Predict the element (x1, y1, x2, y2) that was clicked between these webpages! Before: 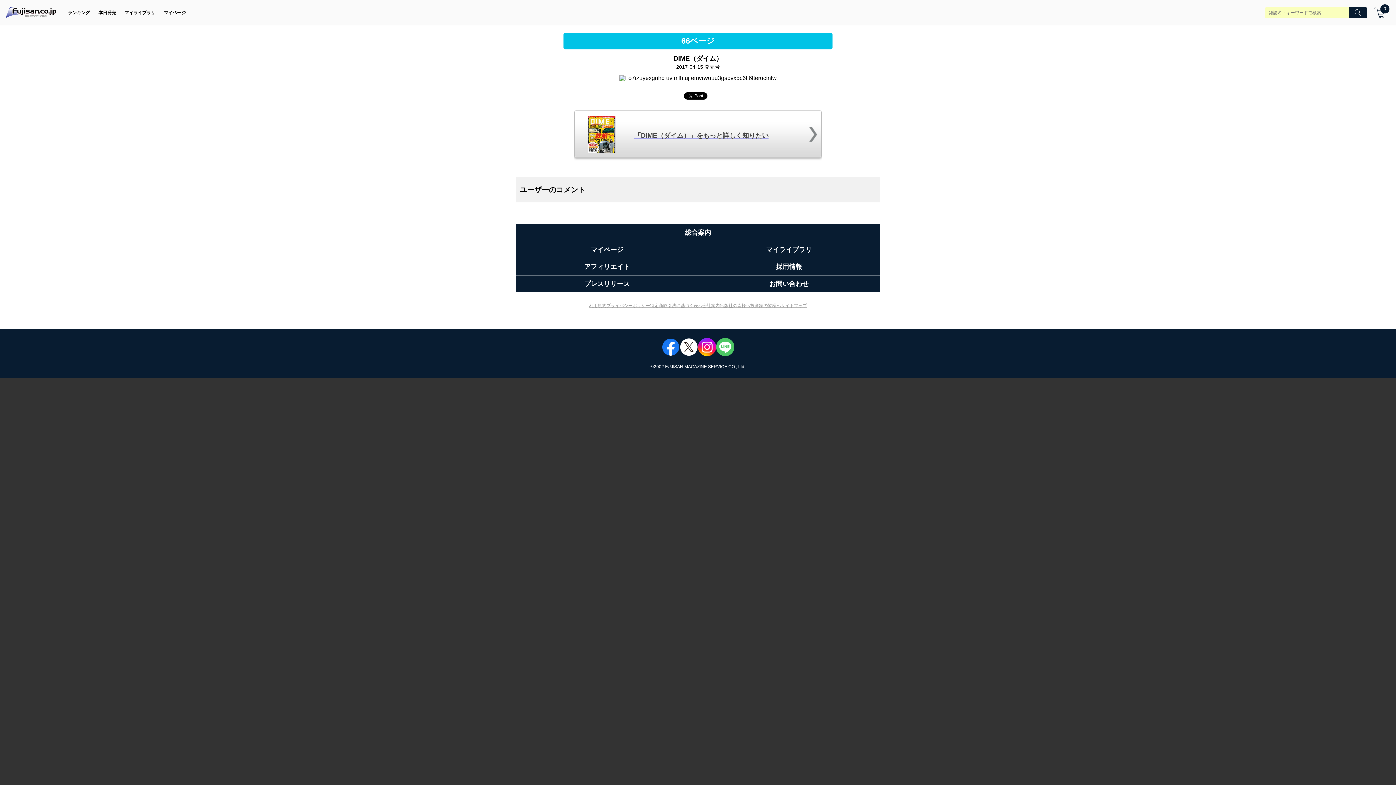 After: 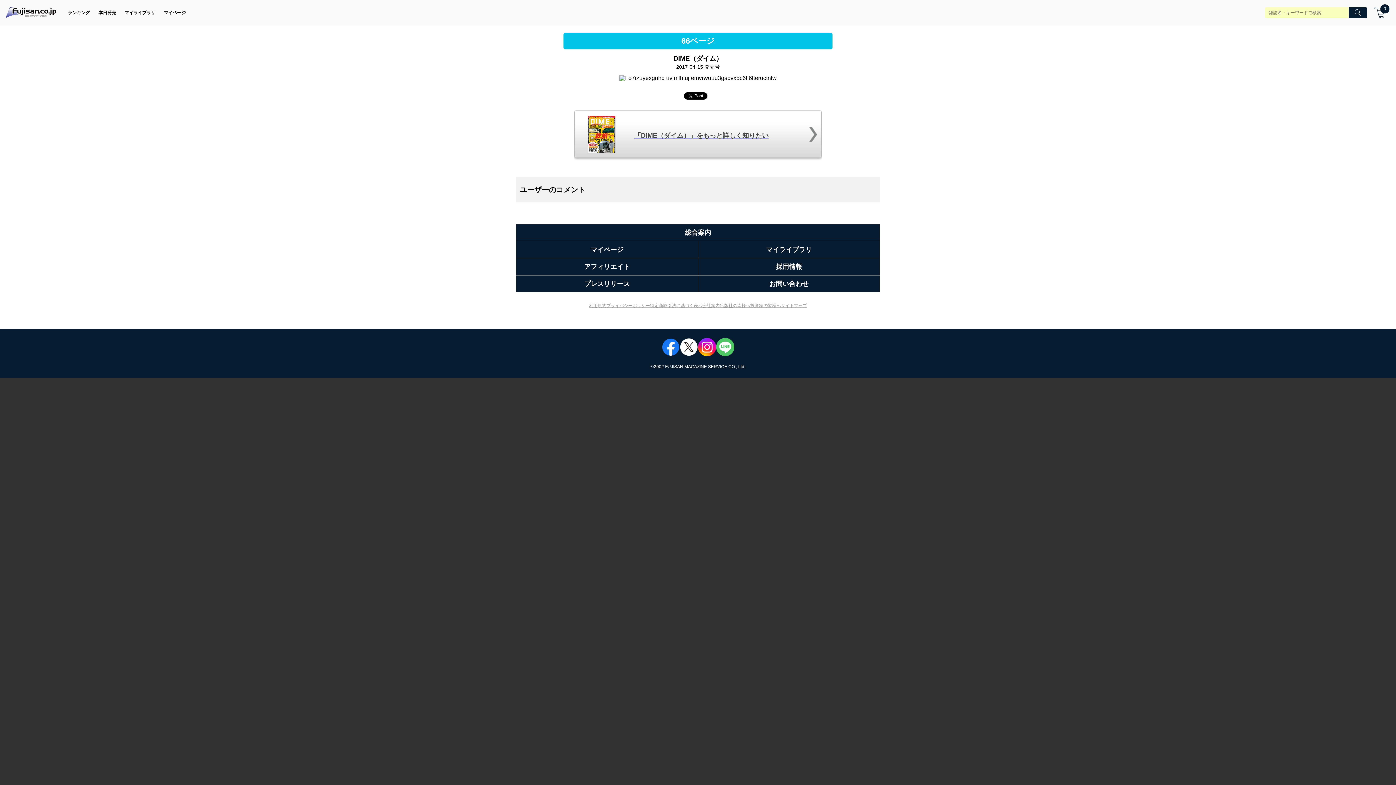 Action: bbox: (661, 351, 680, 357)